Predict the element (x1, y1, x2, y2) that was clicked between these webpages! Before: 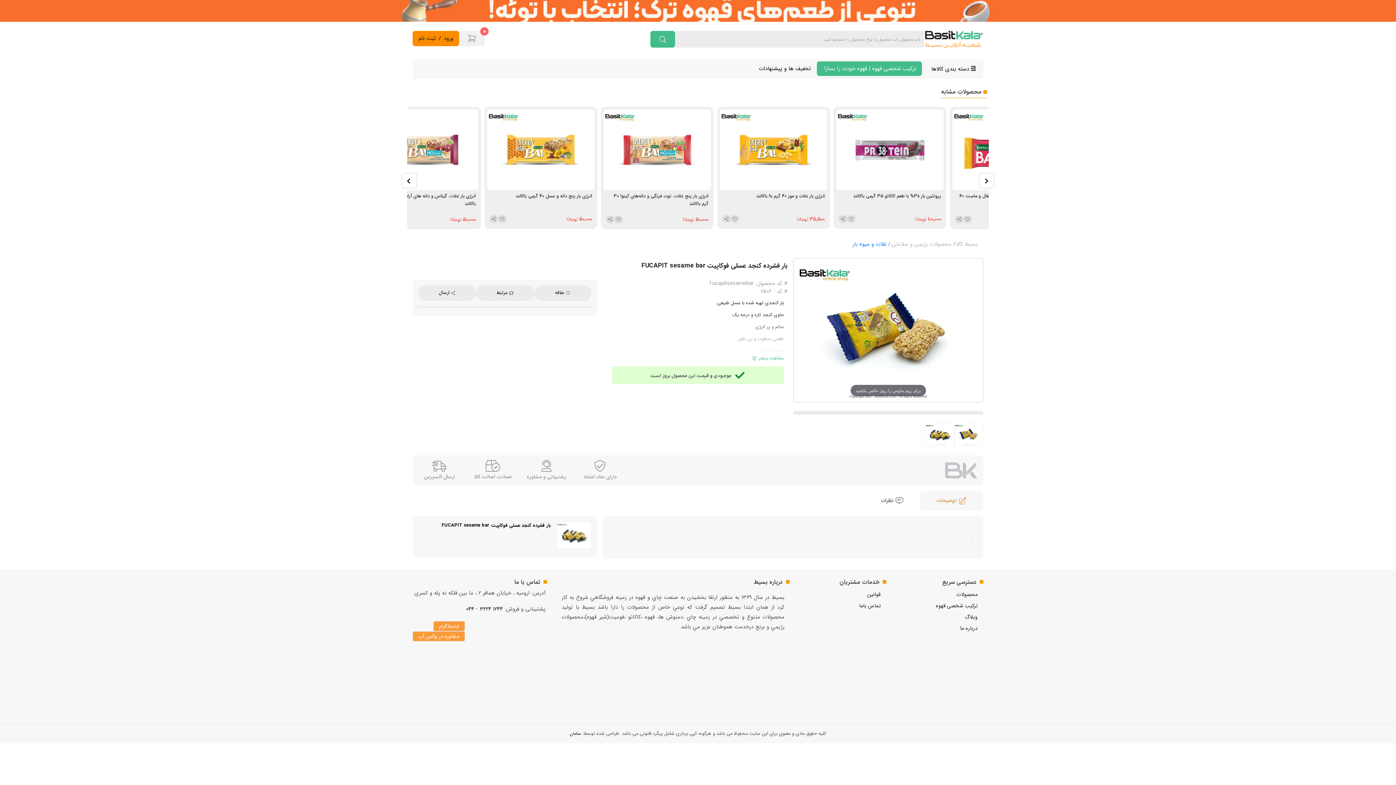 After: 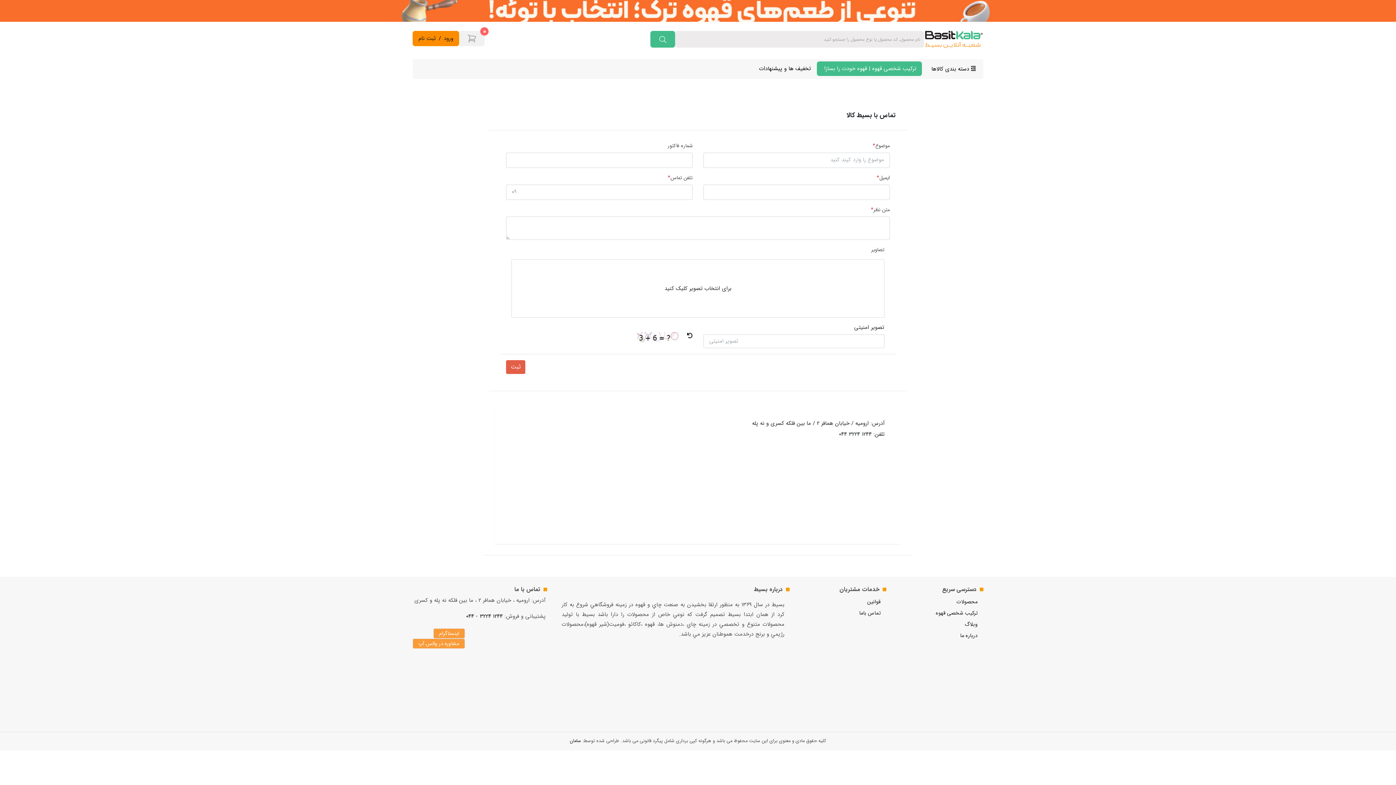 Action: bbox: (859, 602, 880, 610) label: تماس باما